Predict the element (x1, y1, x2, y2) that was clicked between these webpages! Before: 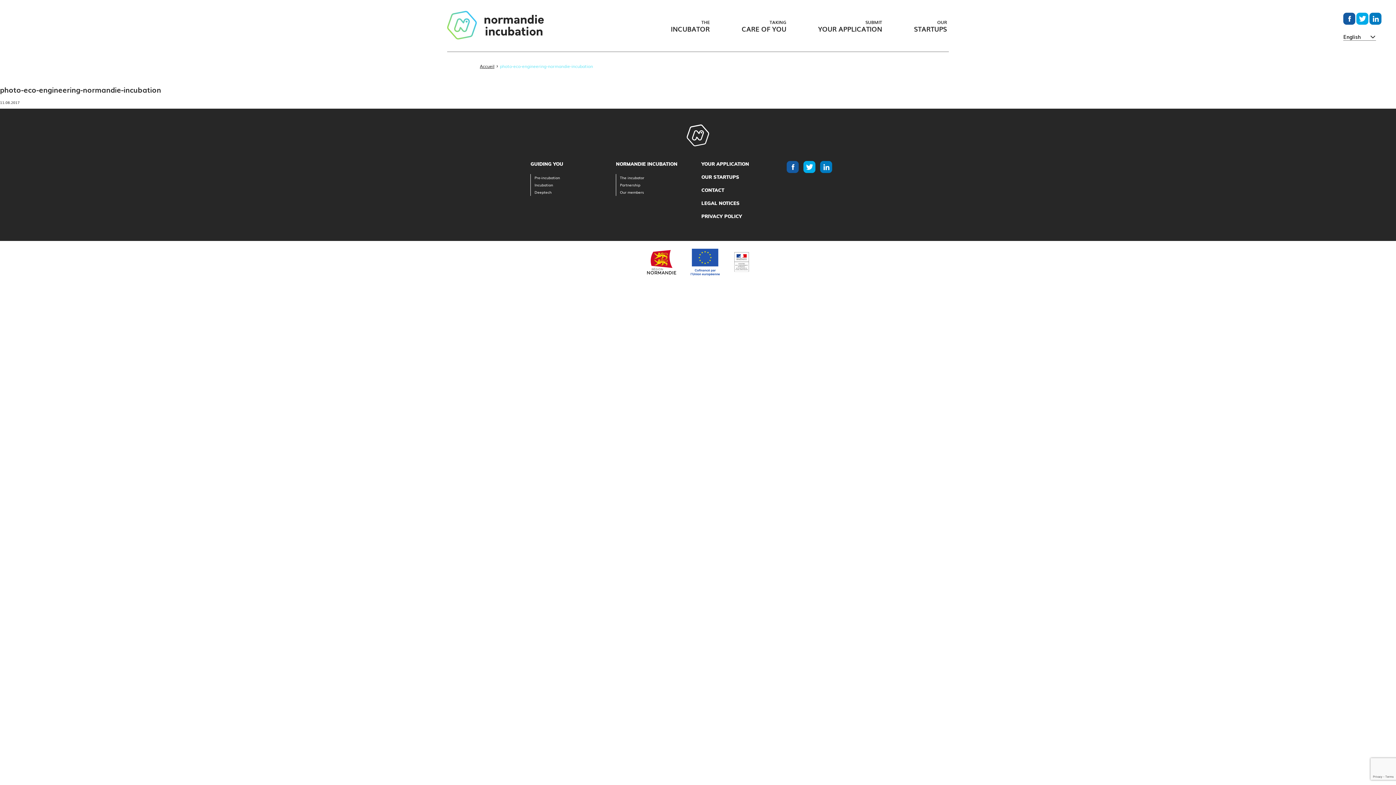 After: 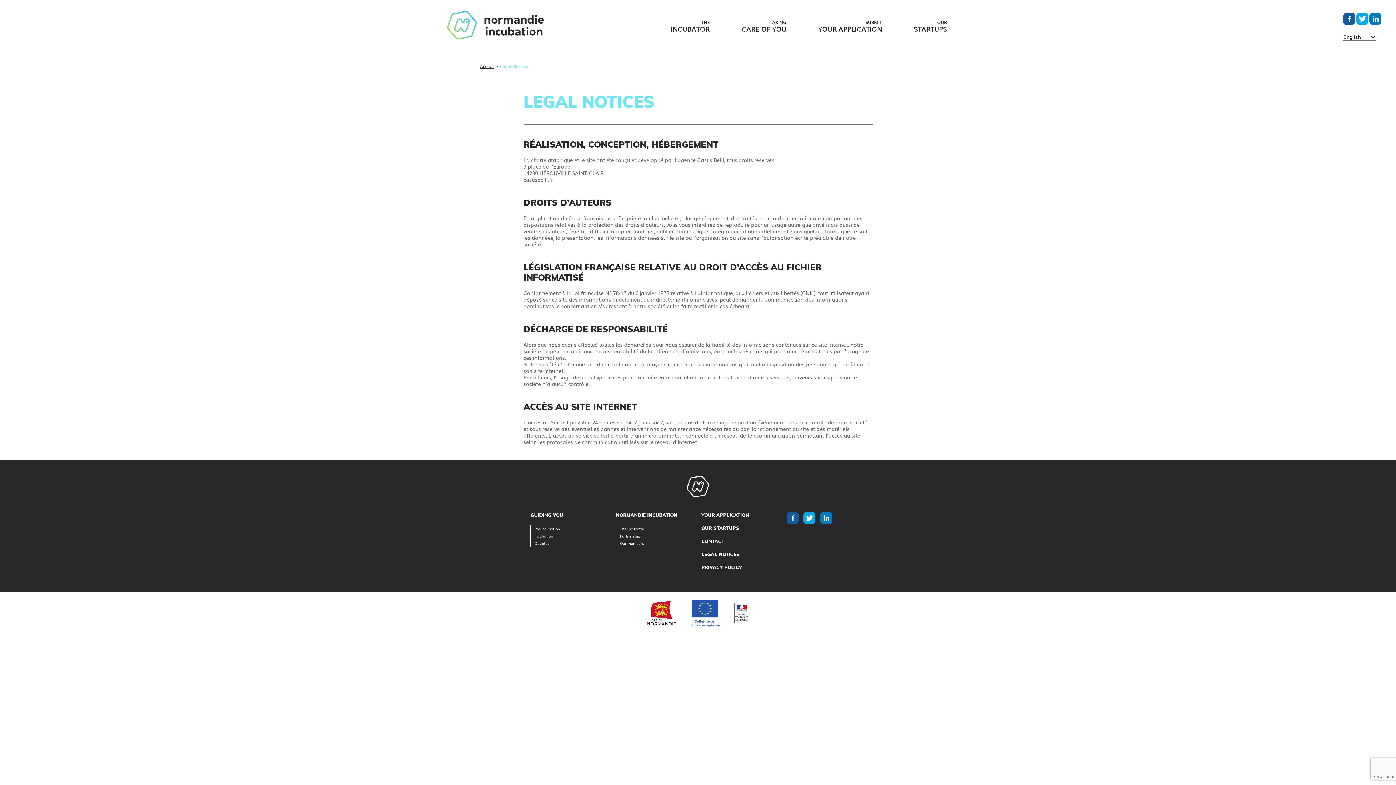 Action: bbox: (701, 200, 780, 206) label: LEGAL NOTICES